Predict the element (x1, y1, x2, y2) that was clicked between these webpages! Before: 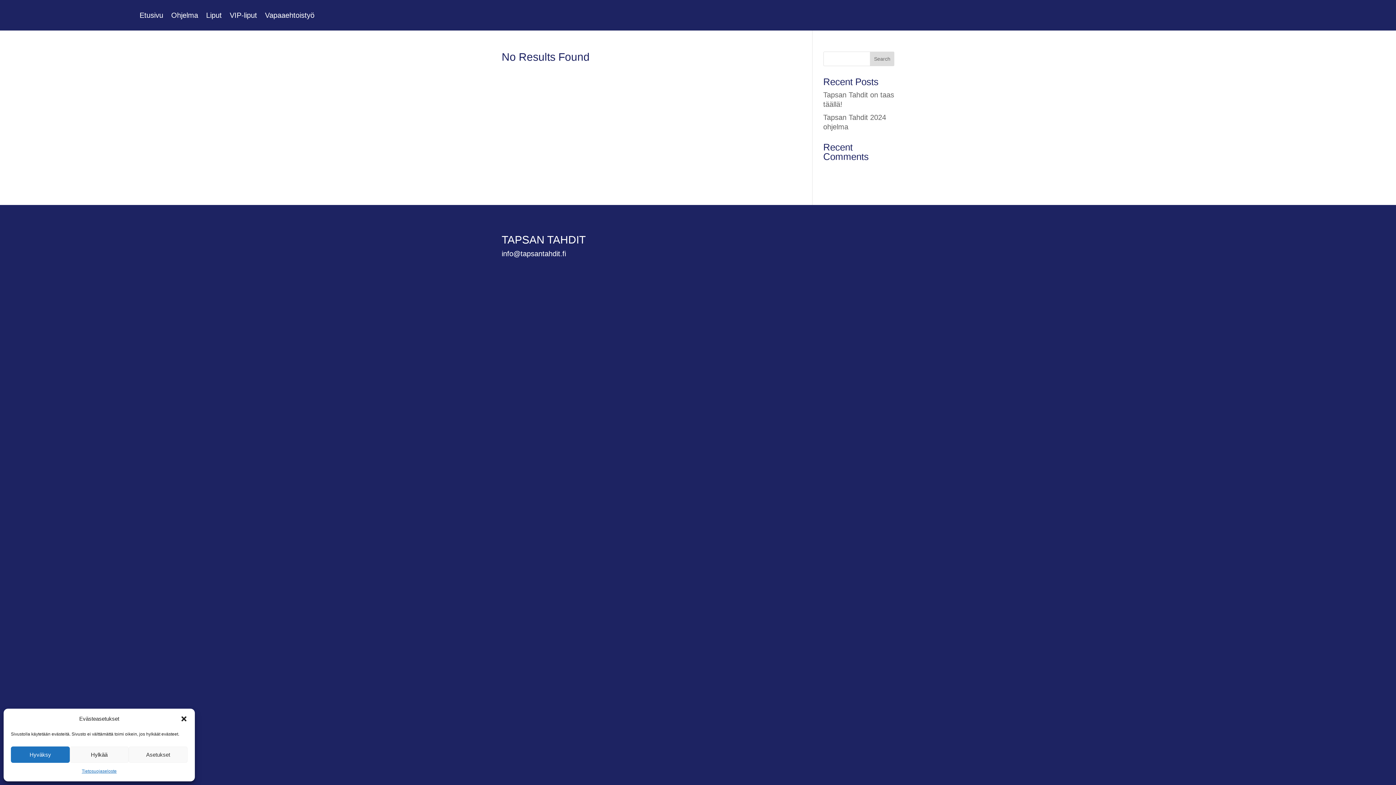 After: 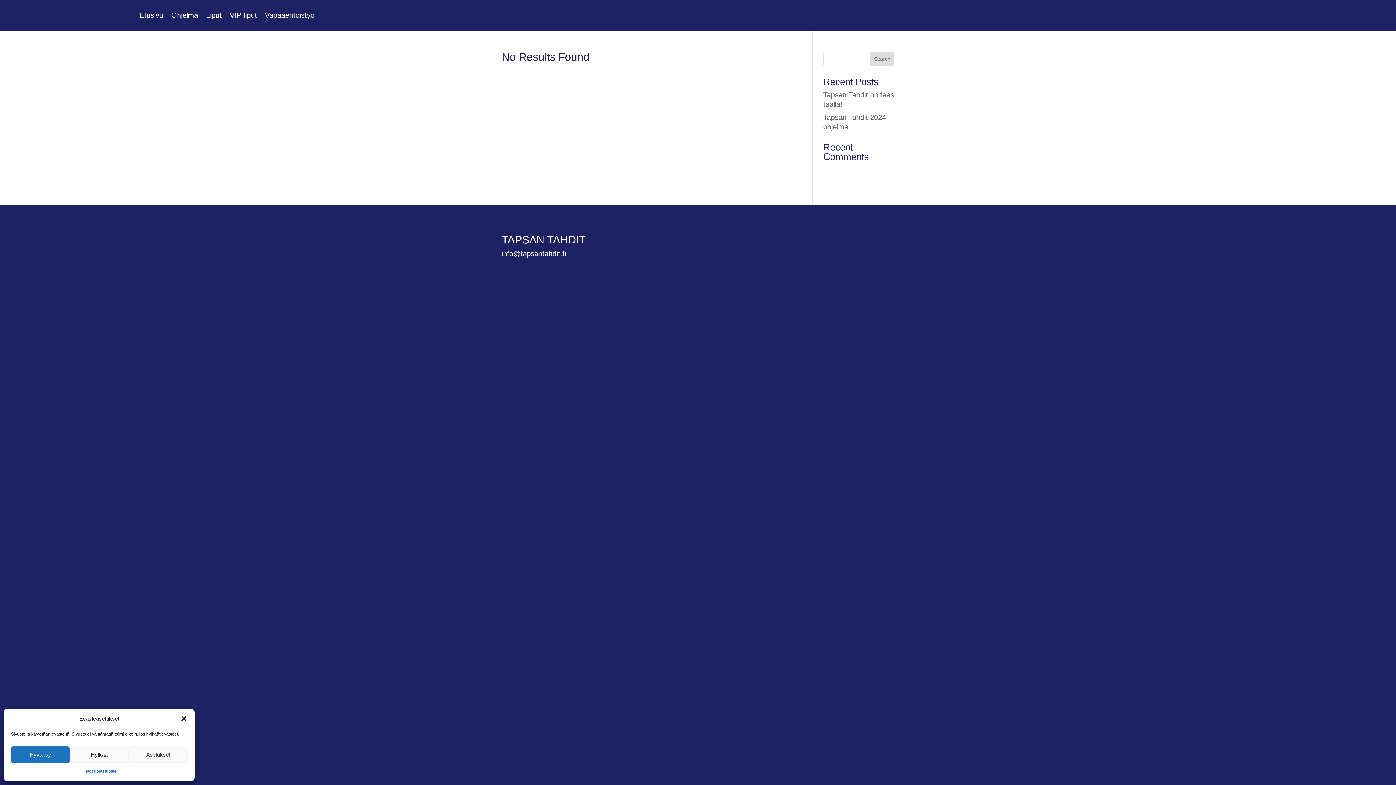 Action: bbox: (870, 51, 894, 66) label: Search